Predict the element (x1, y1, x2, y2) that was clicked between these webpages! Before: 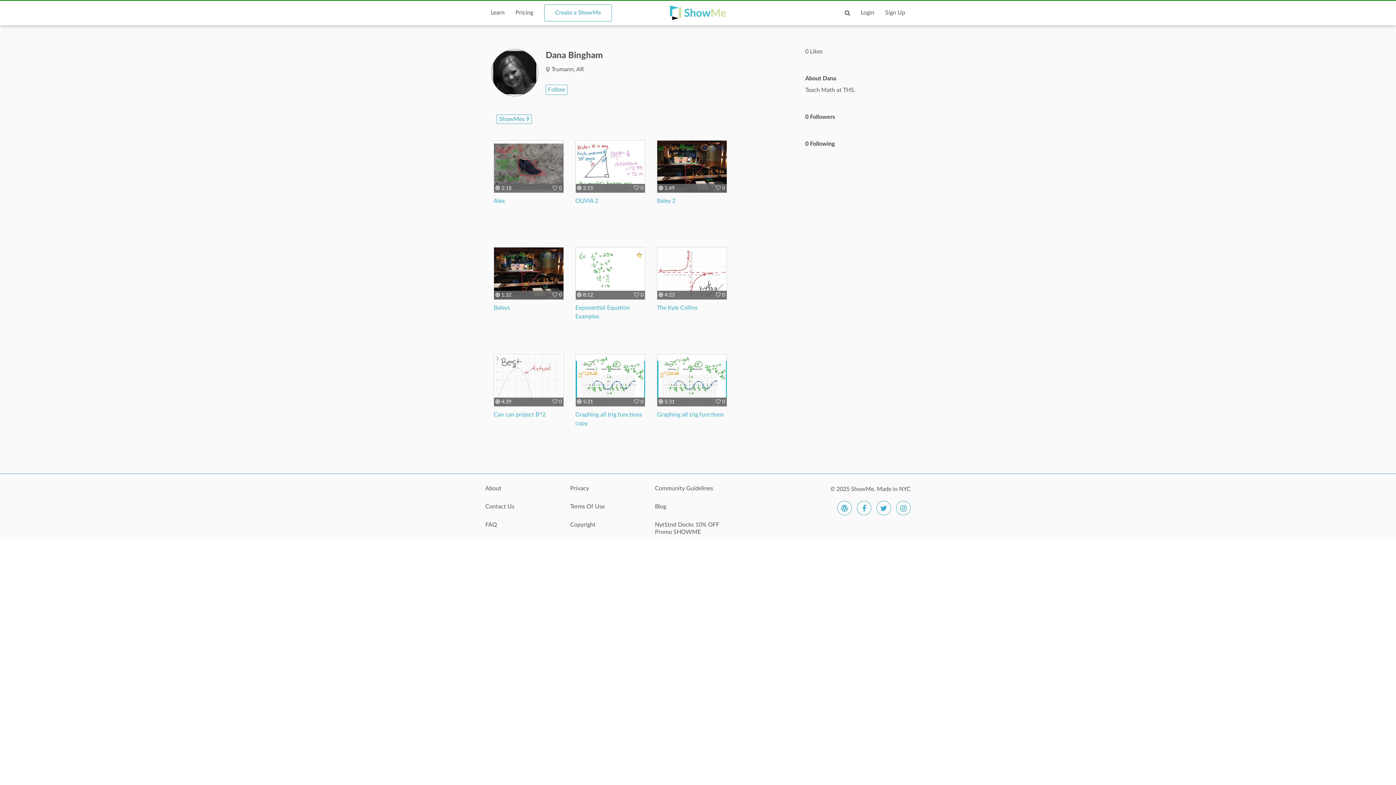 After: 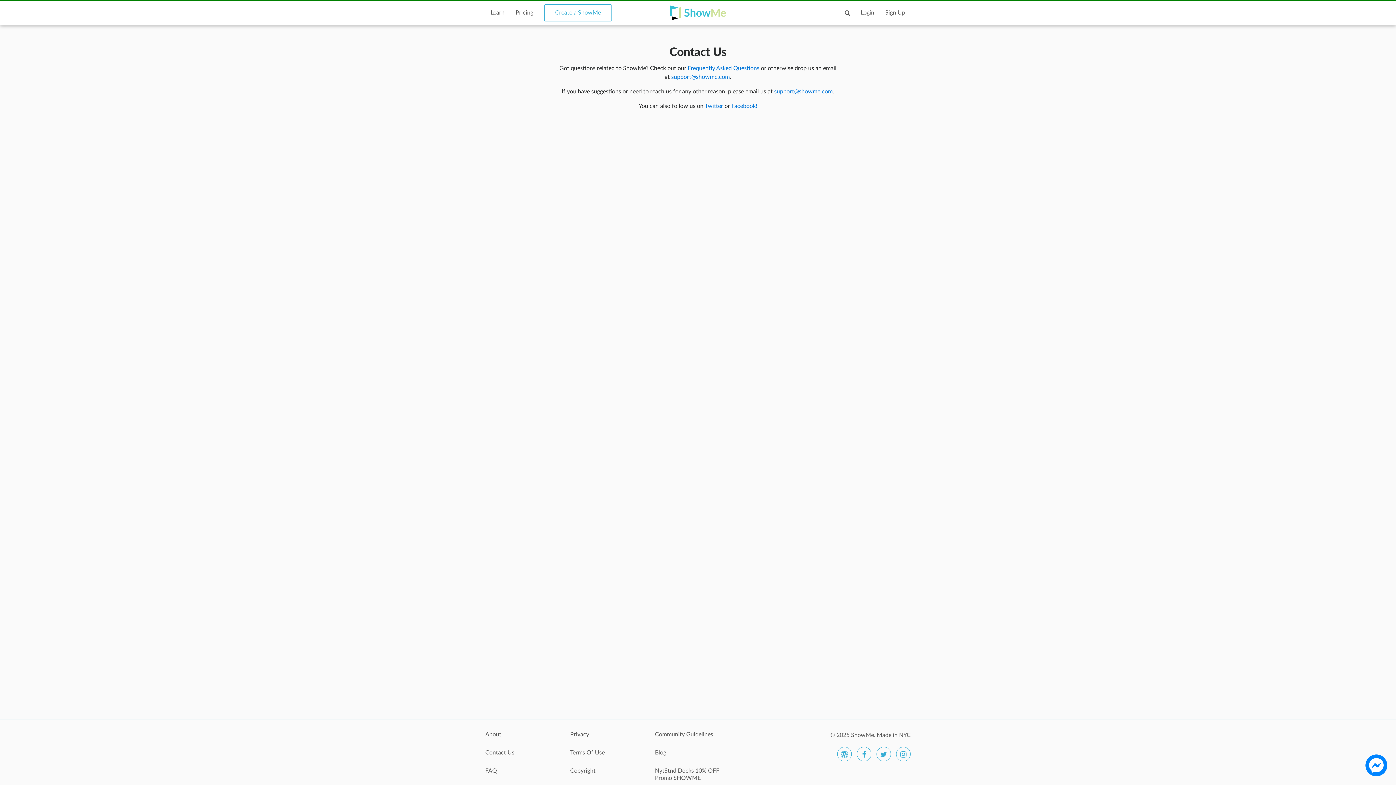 Action: bbox: (485, 503, 559, 517) label: Contact Us